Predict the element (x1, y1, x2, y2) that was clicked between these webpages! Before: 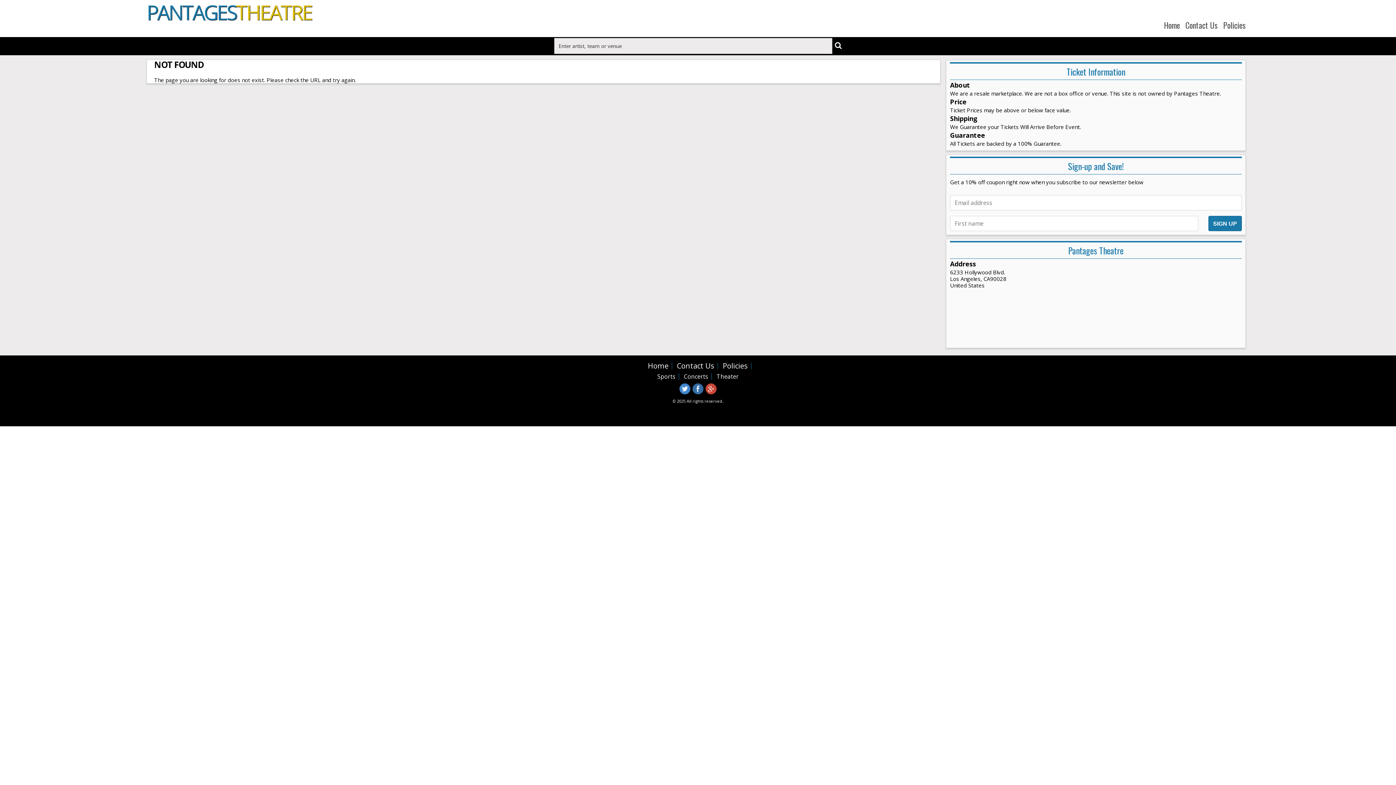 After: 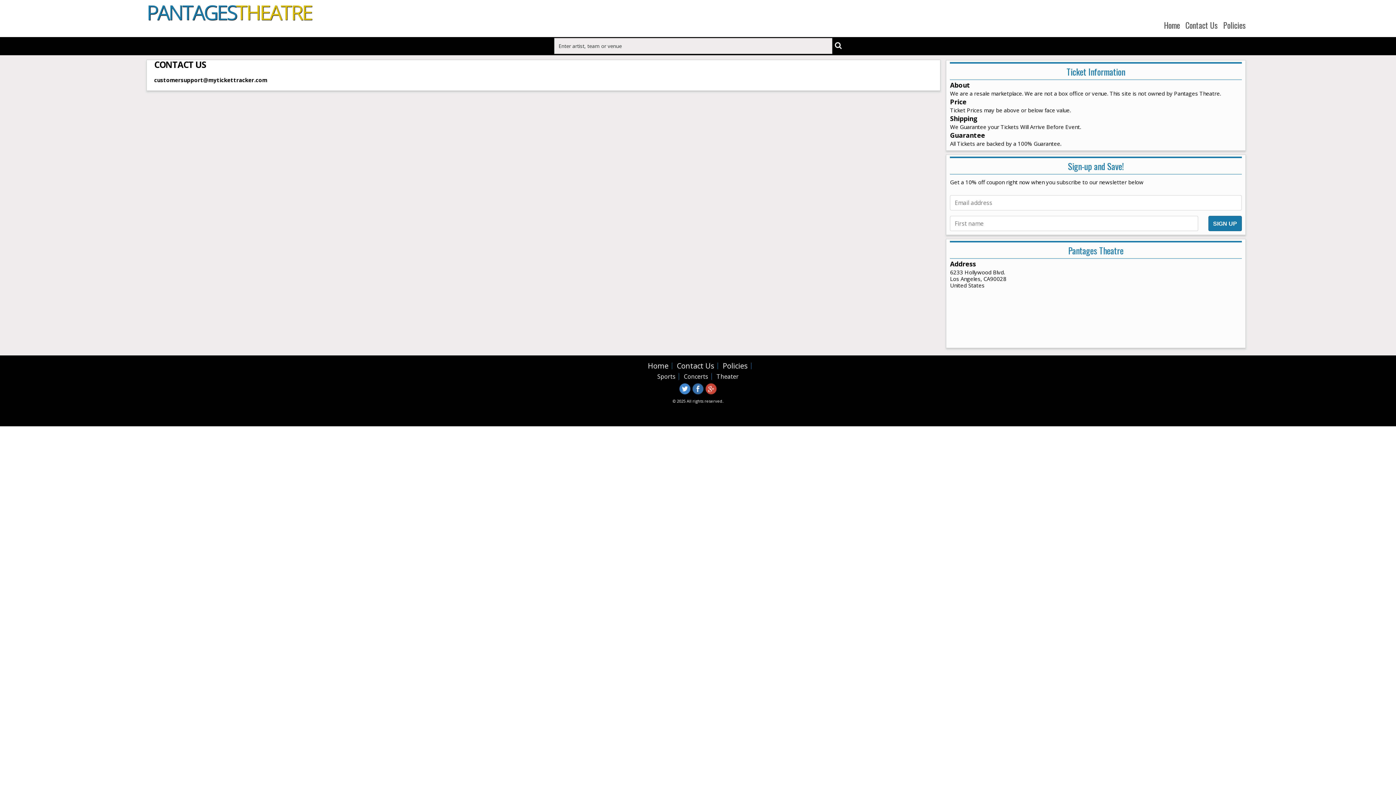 Action: label: Contact Us bbox: (1185, 19, 1218, 30)